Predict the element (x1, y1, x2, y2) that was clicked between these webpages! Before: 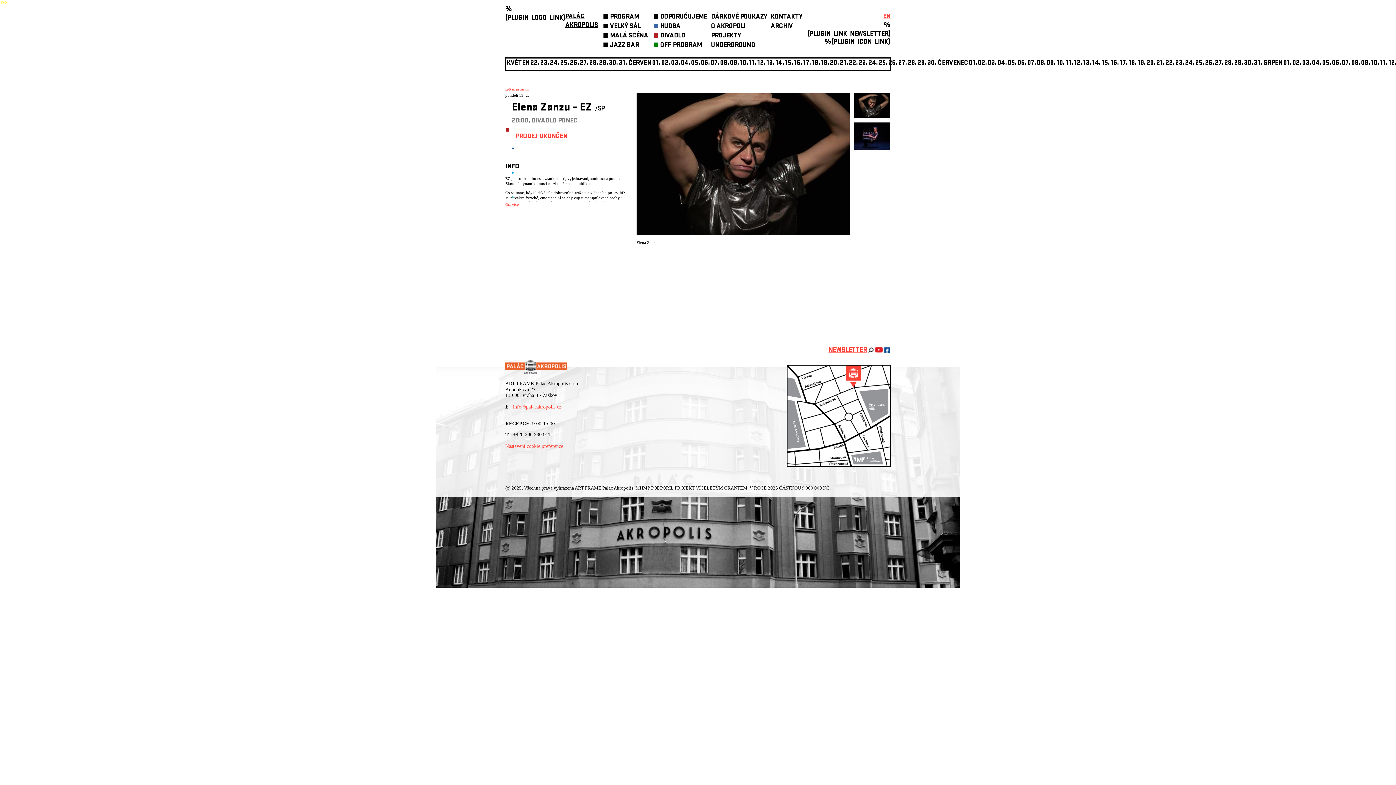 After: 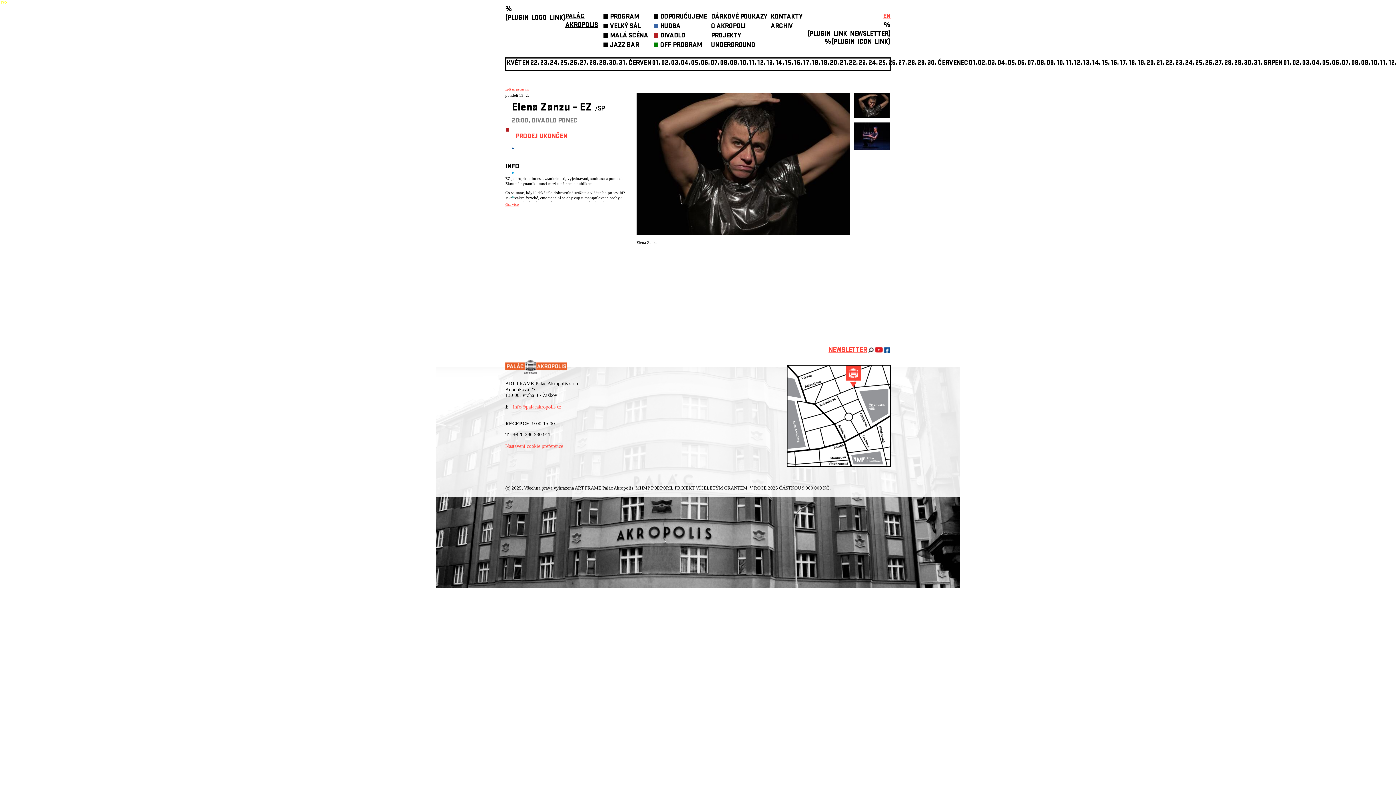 Action: label: info@palacakropolis.cz
 bbox: (513, 404, 561, 409)